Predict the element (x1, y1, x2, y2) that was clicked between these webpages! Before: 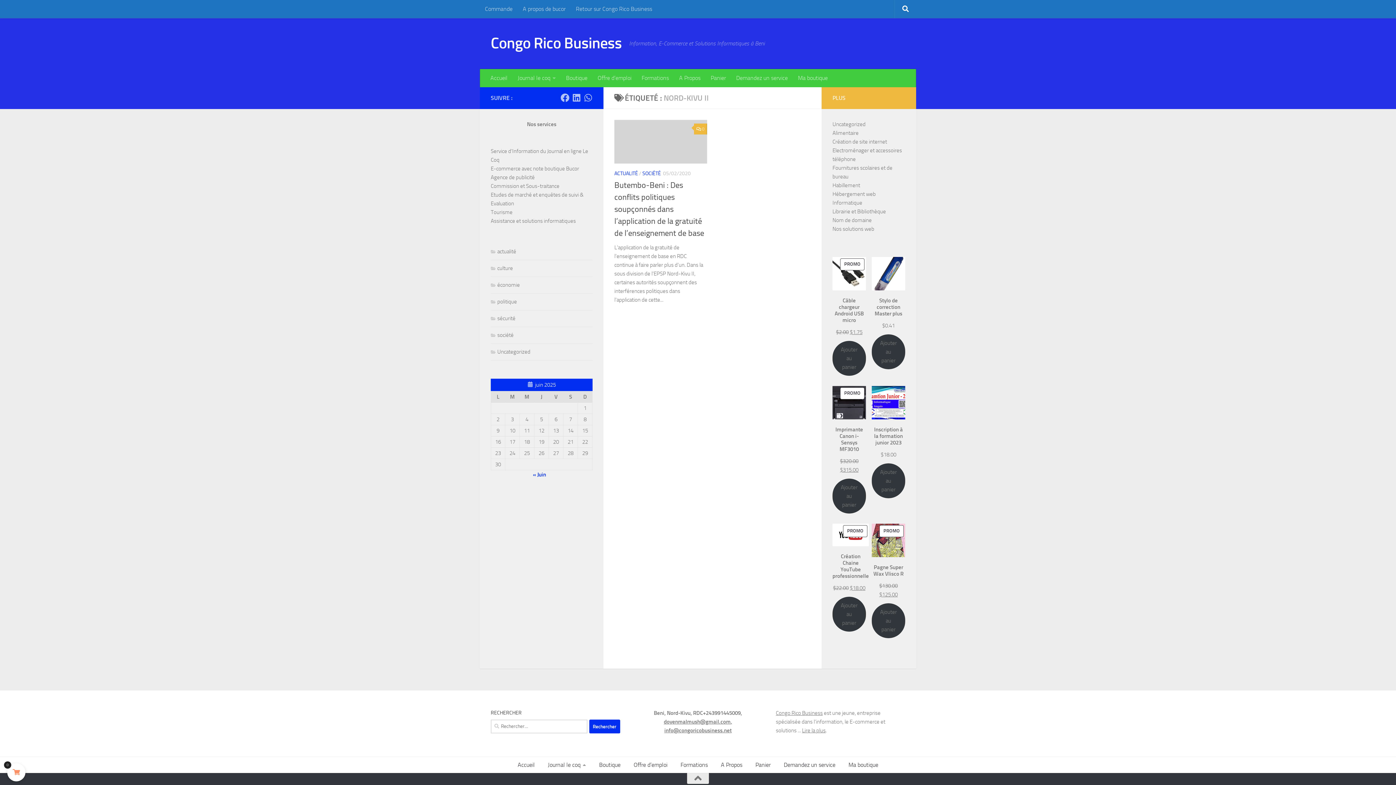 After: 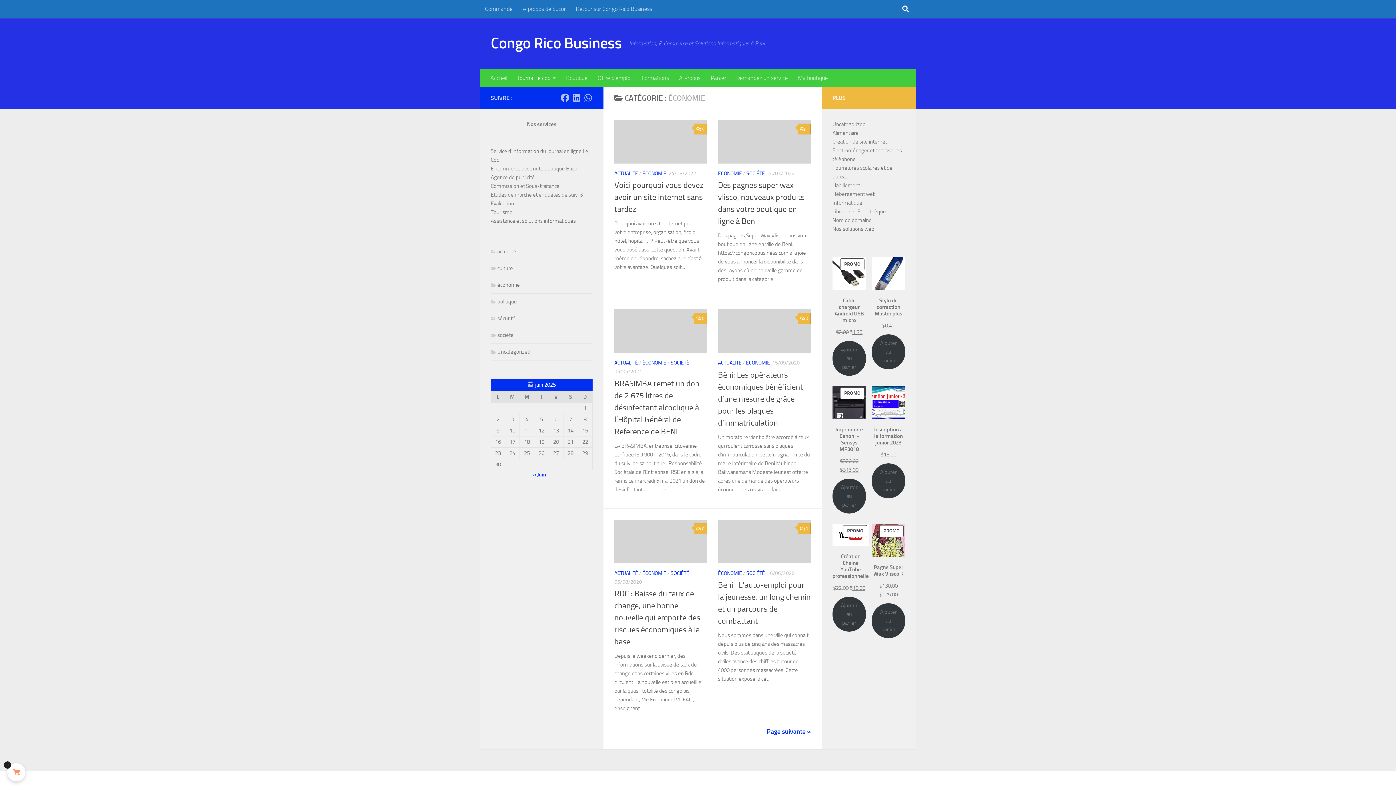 Action: bbox: (490, 281, 520, 288) label: économie